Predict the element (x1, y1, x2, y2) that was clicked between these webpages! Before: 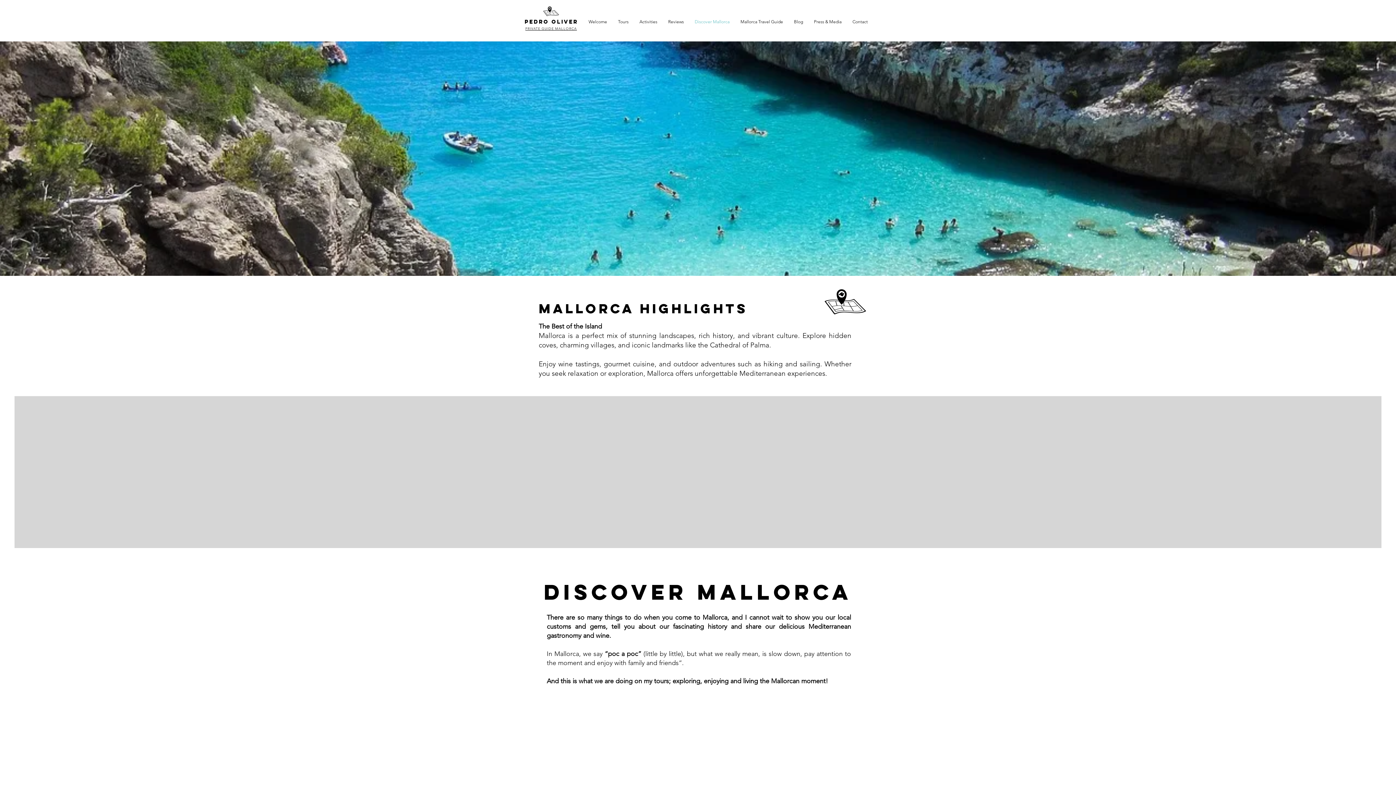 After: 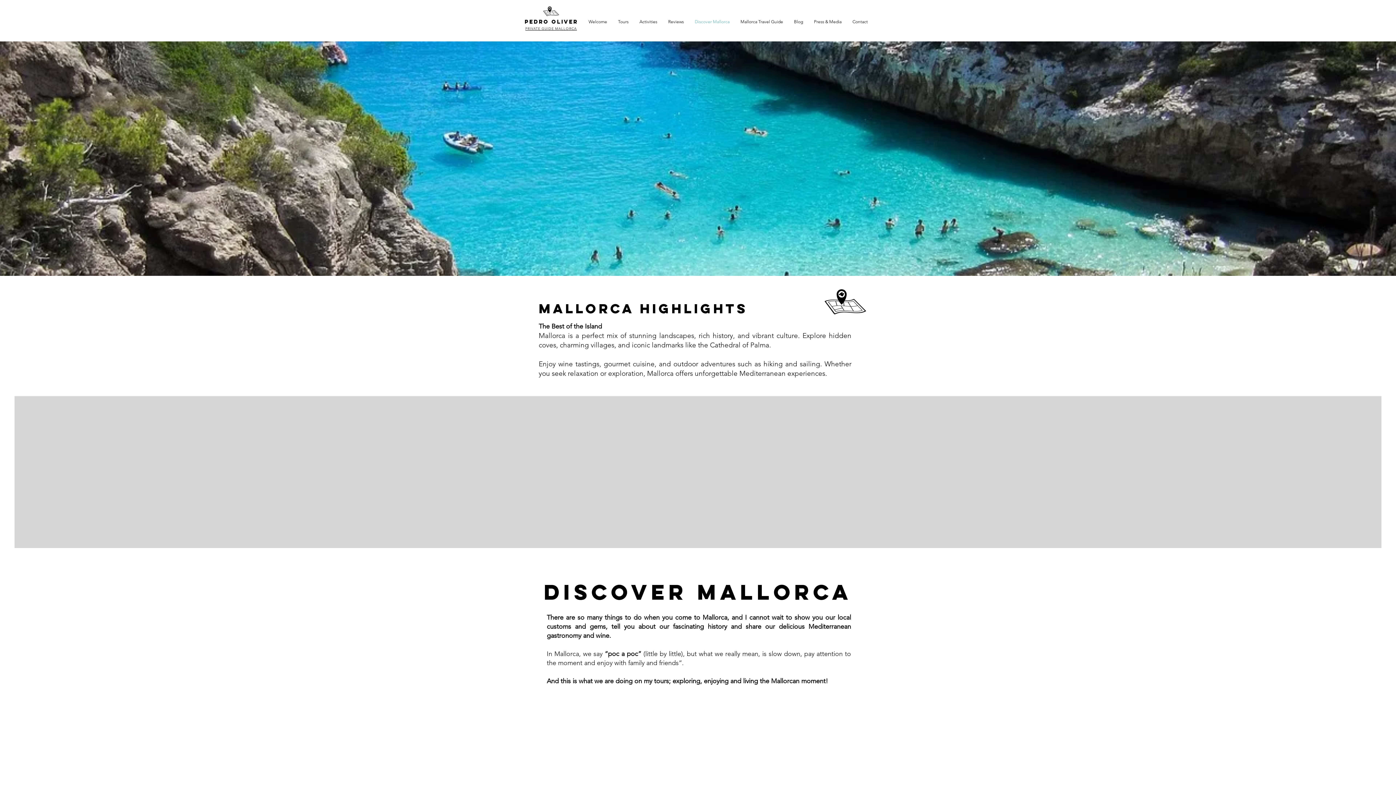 Action: label: Discover Mallorca bbox: (689, 13, 735, 29)